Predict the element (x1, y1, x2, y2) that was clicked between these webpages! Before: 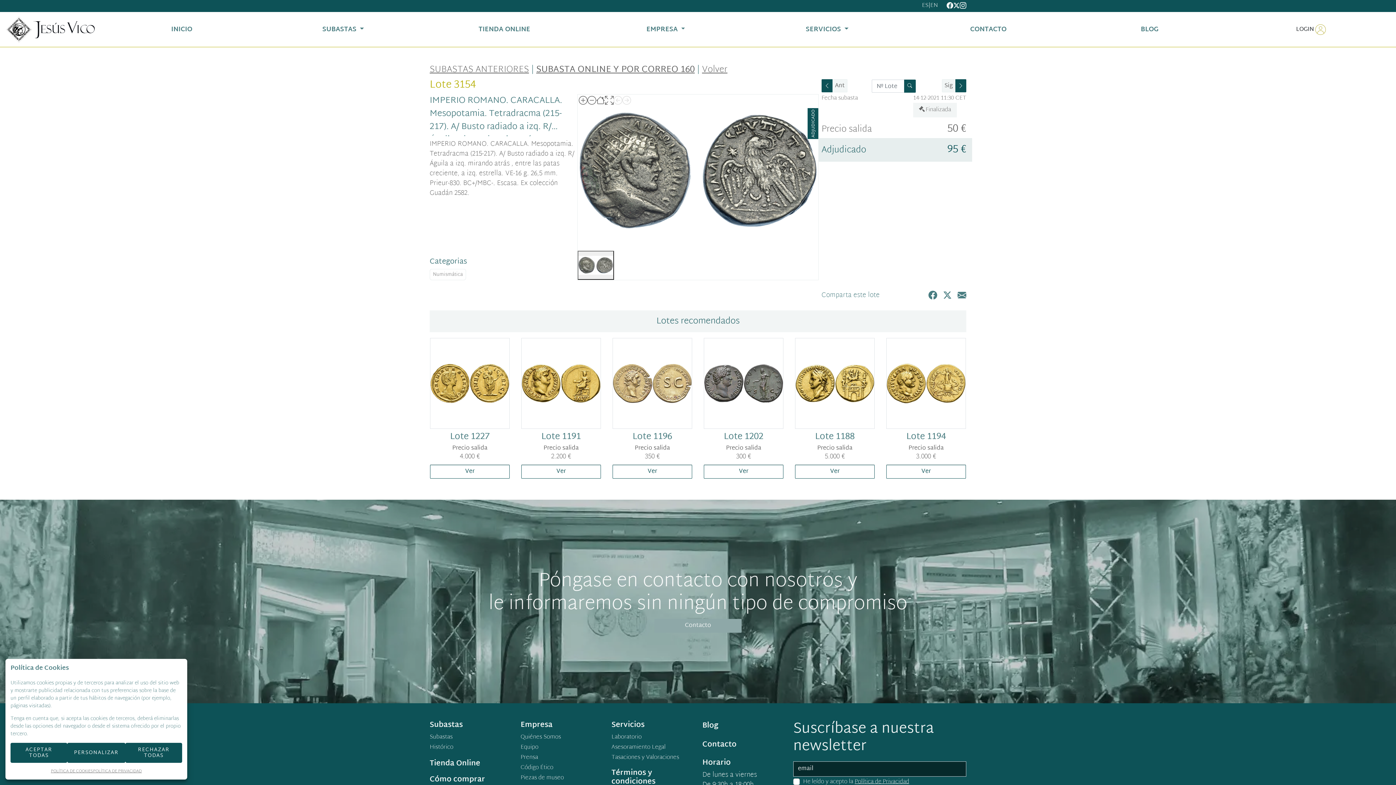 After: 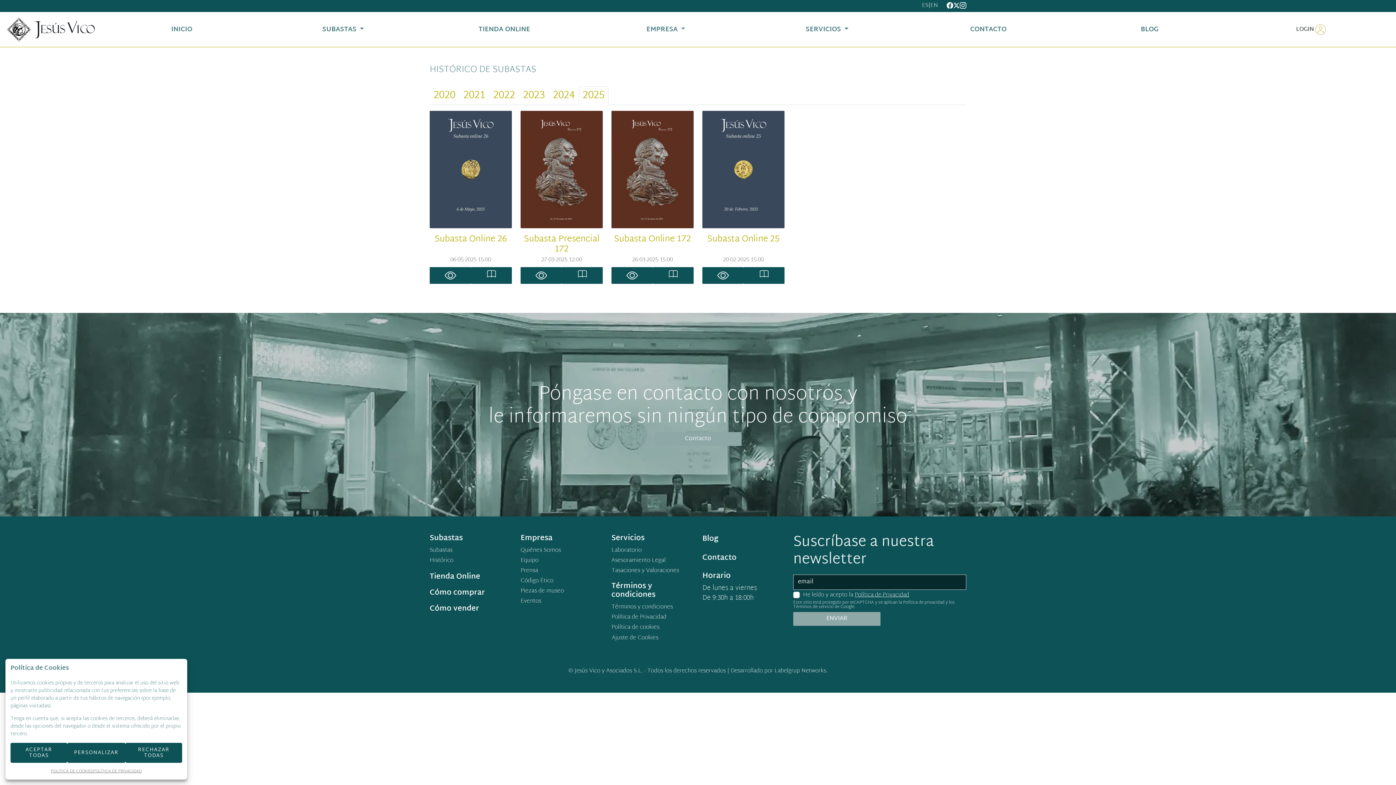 Action: label: Histórico bbox: (429, 742, 512, 753)